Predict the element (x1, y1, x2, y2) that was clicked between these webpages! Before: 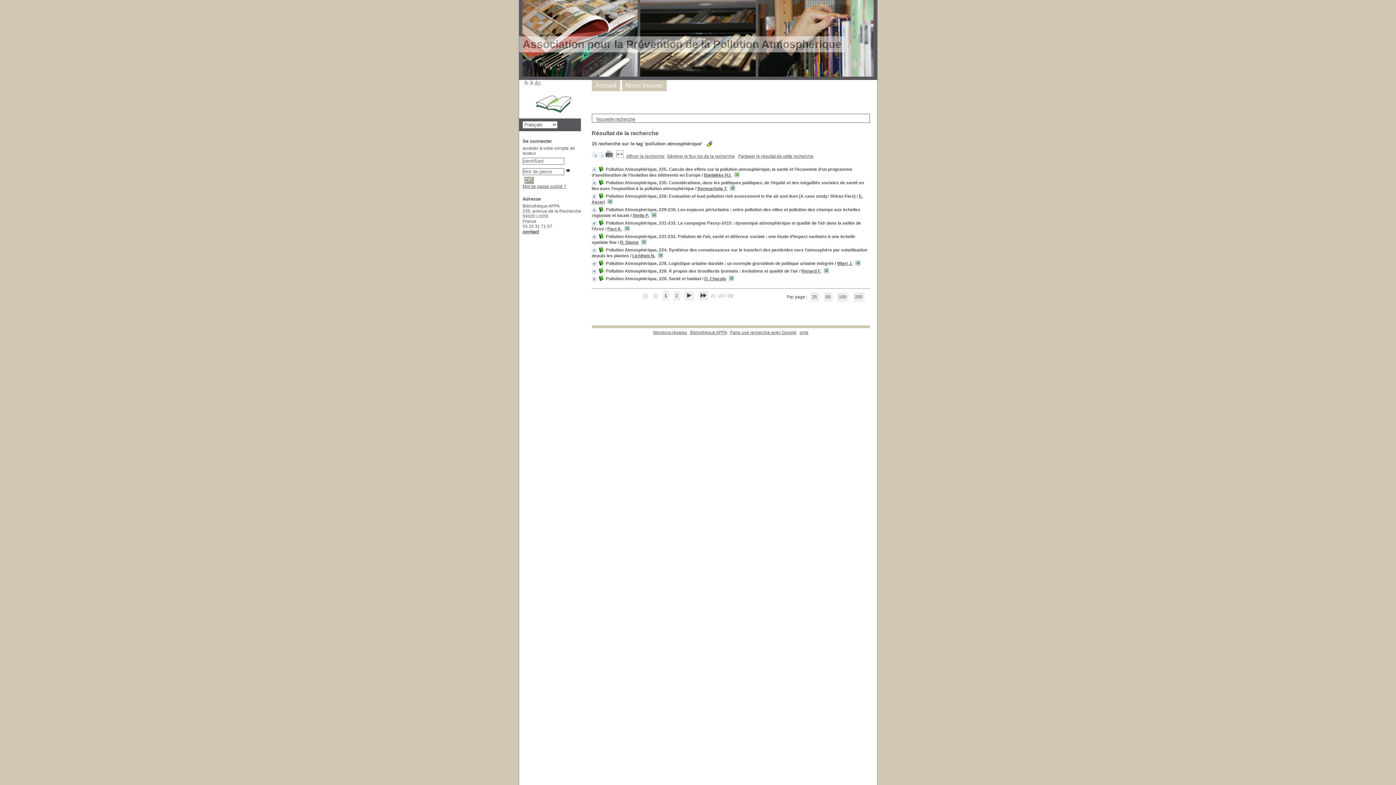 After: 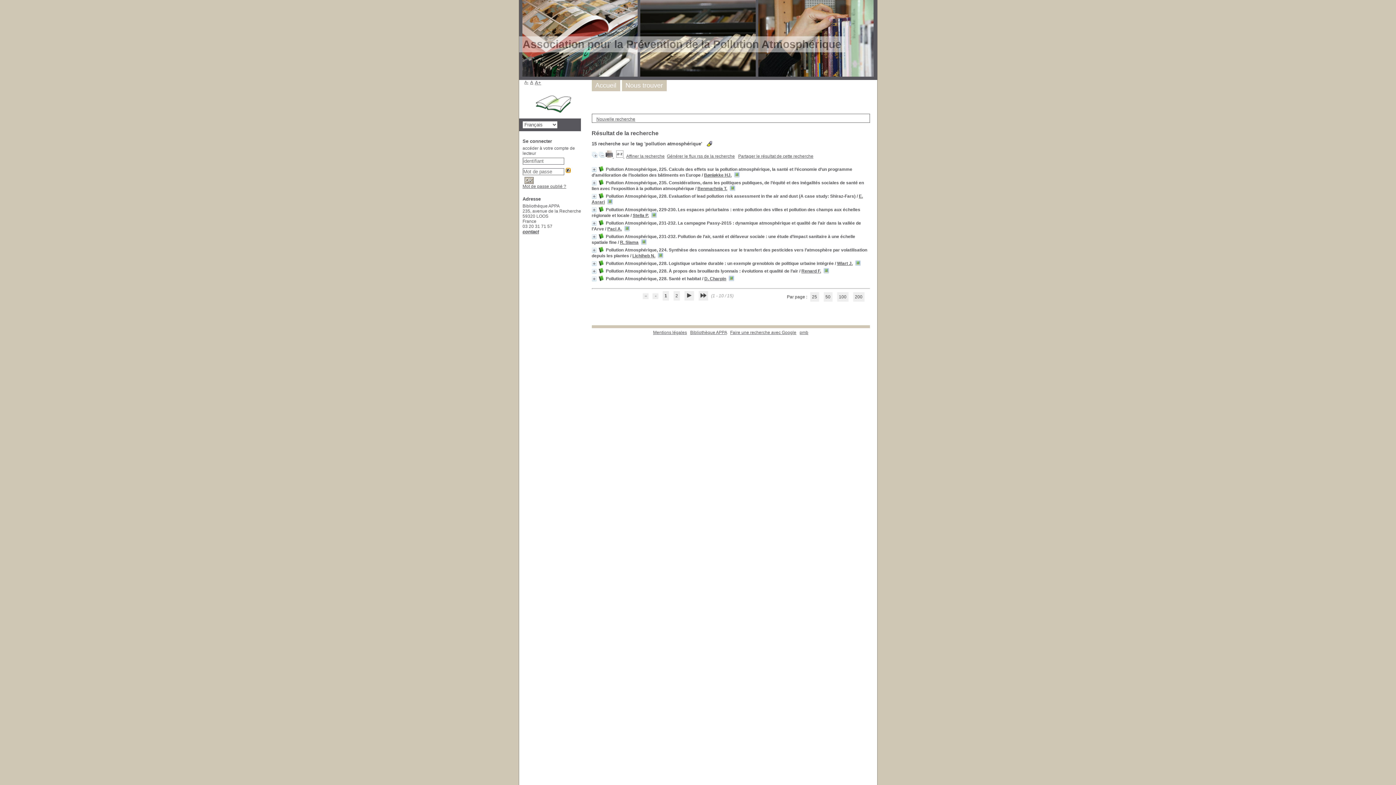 Action: bbox: (566, 168, 570, 172)